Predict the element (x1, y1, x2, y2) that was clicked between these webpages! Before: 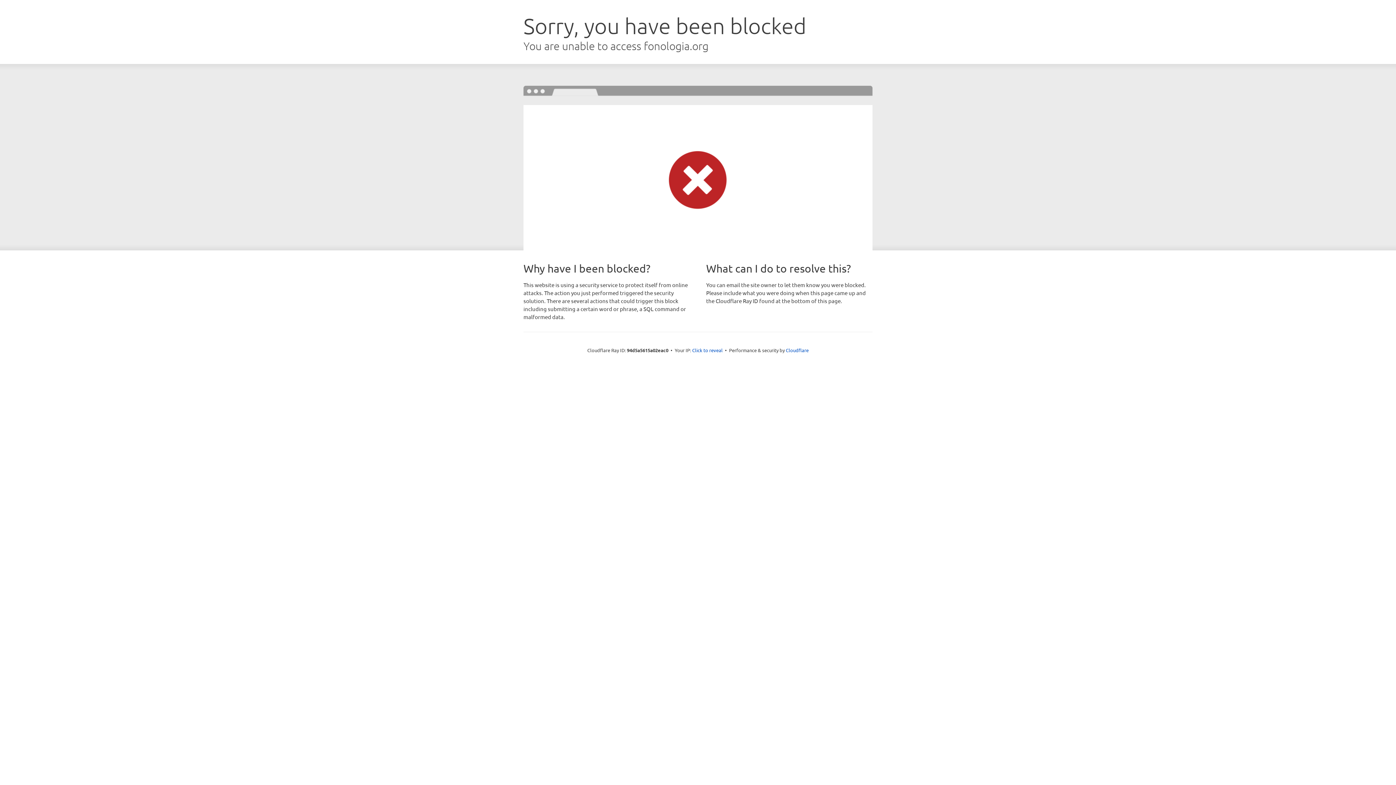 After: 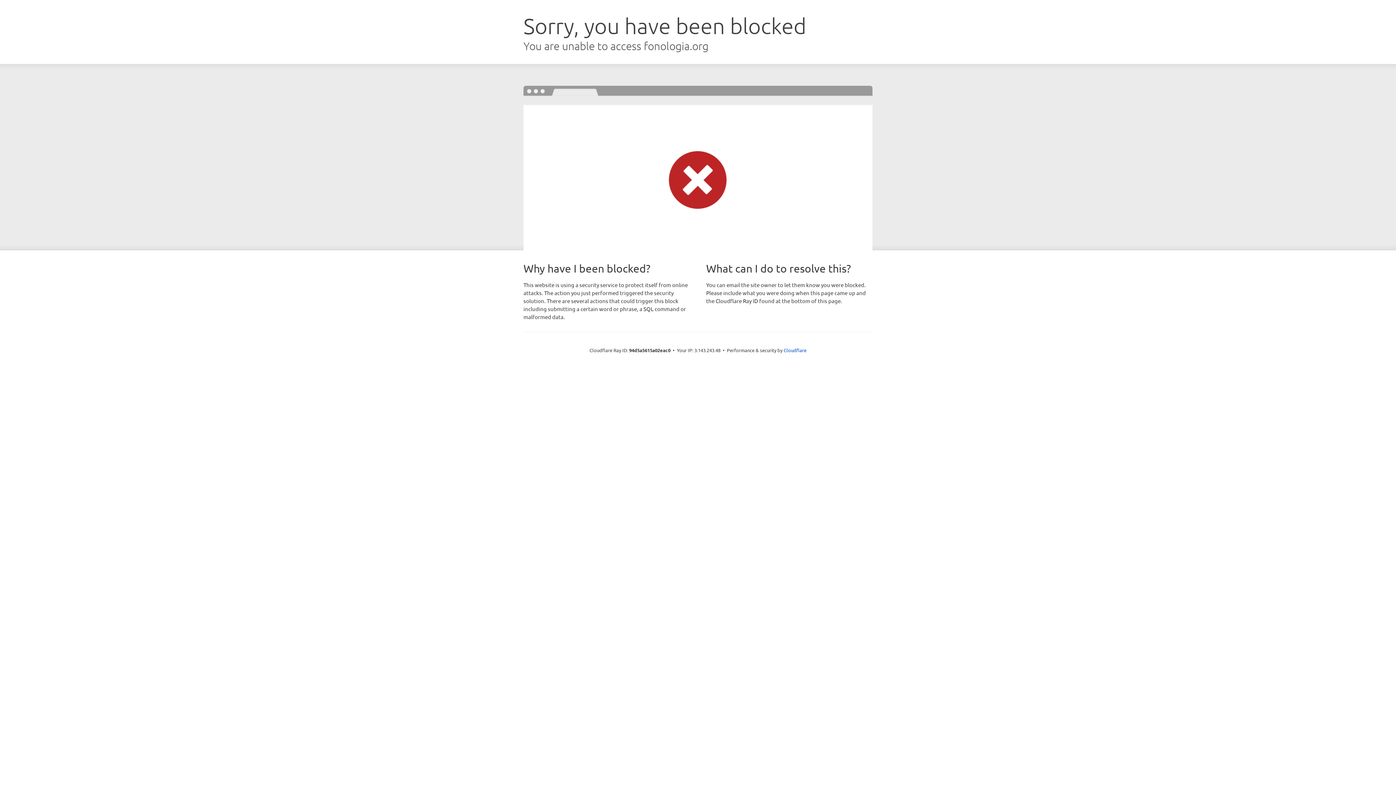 Action: bbox: (692, 346, 722, 353) label: Click to reveal